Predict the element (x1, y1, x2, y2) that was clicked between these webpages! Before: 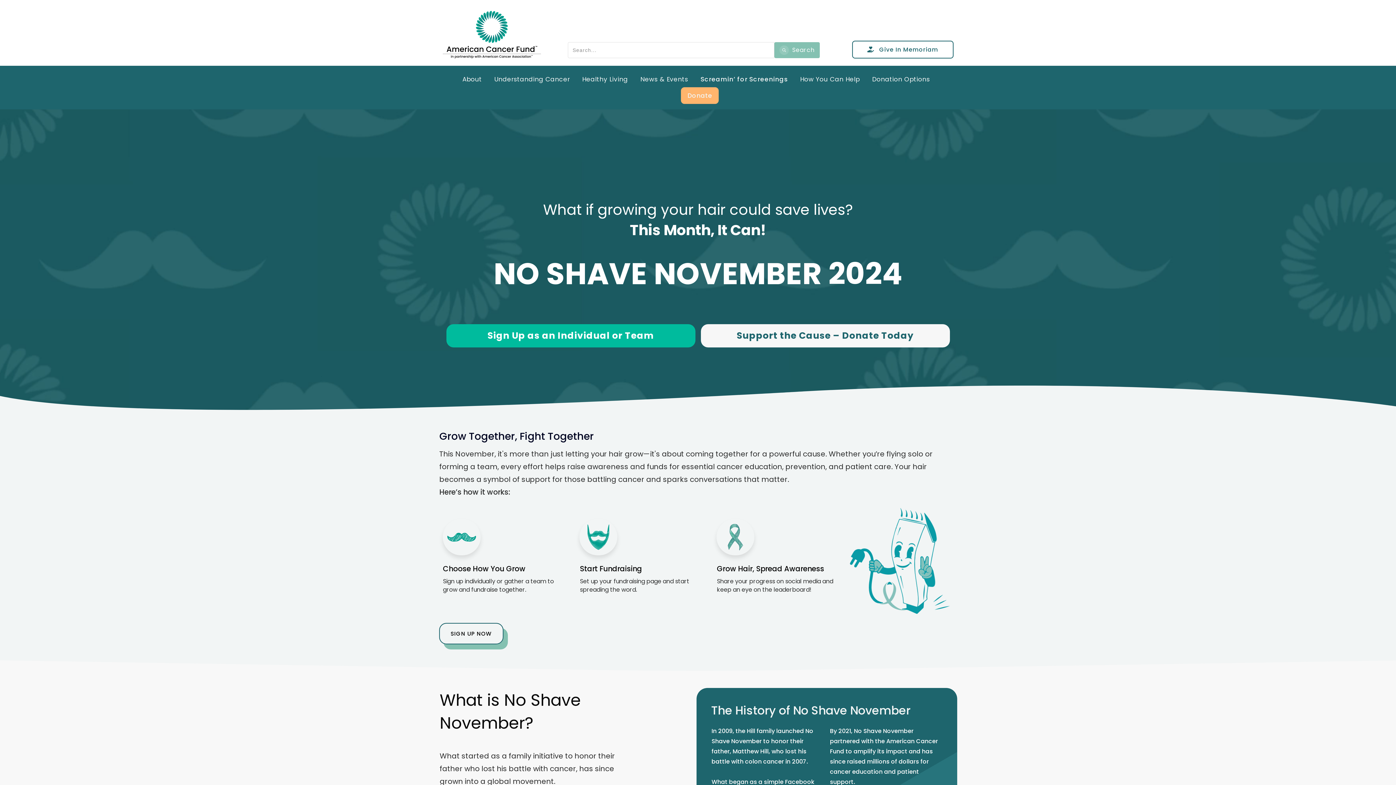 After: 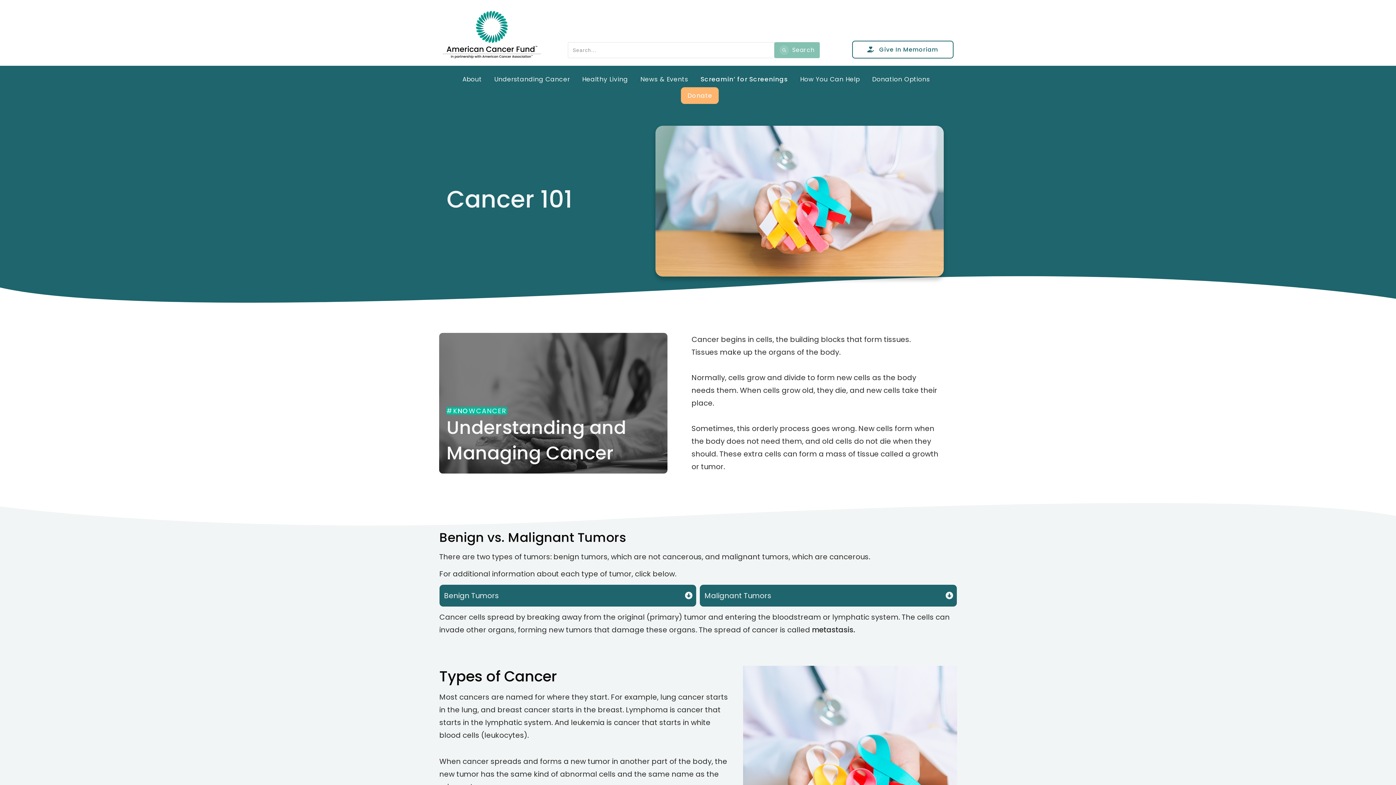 Action: bbox: (494, 73, 569, 85) label: Understanding Cancer